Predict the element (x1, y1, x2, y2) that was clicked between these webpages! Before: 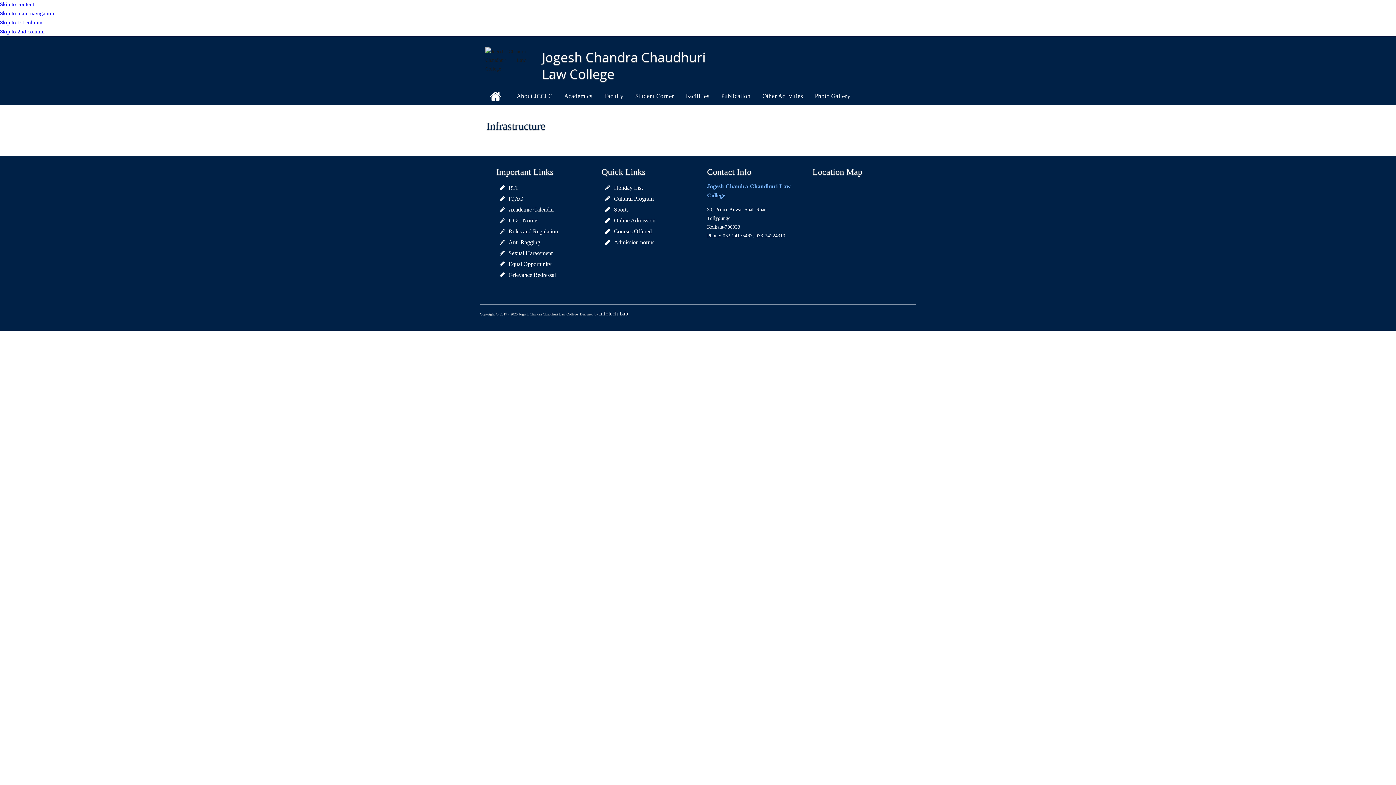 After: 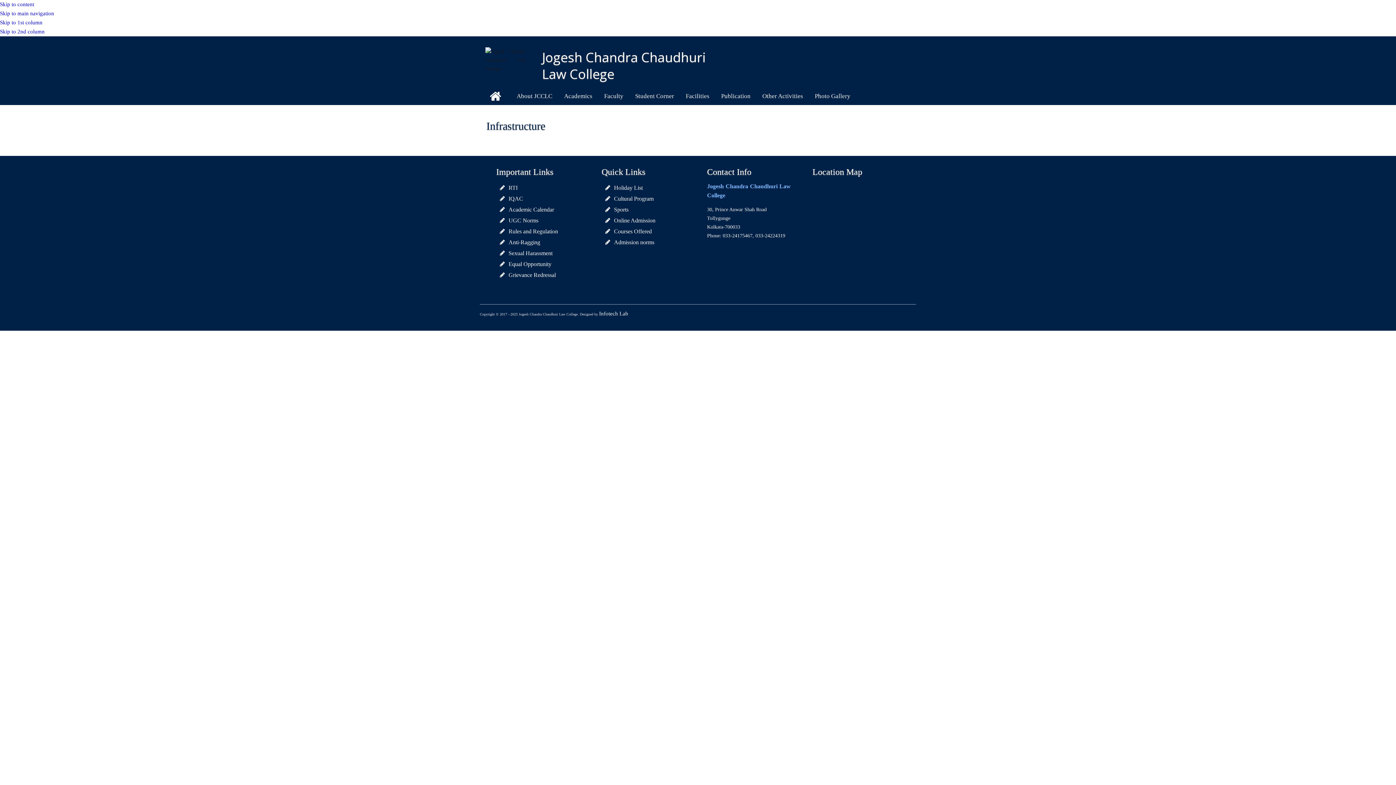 Action: bbox: (605, 217, 655, 223) label: Online Admission